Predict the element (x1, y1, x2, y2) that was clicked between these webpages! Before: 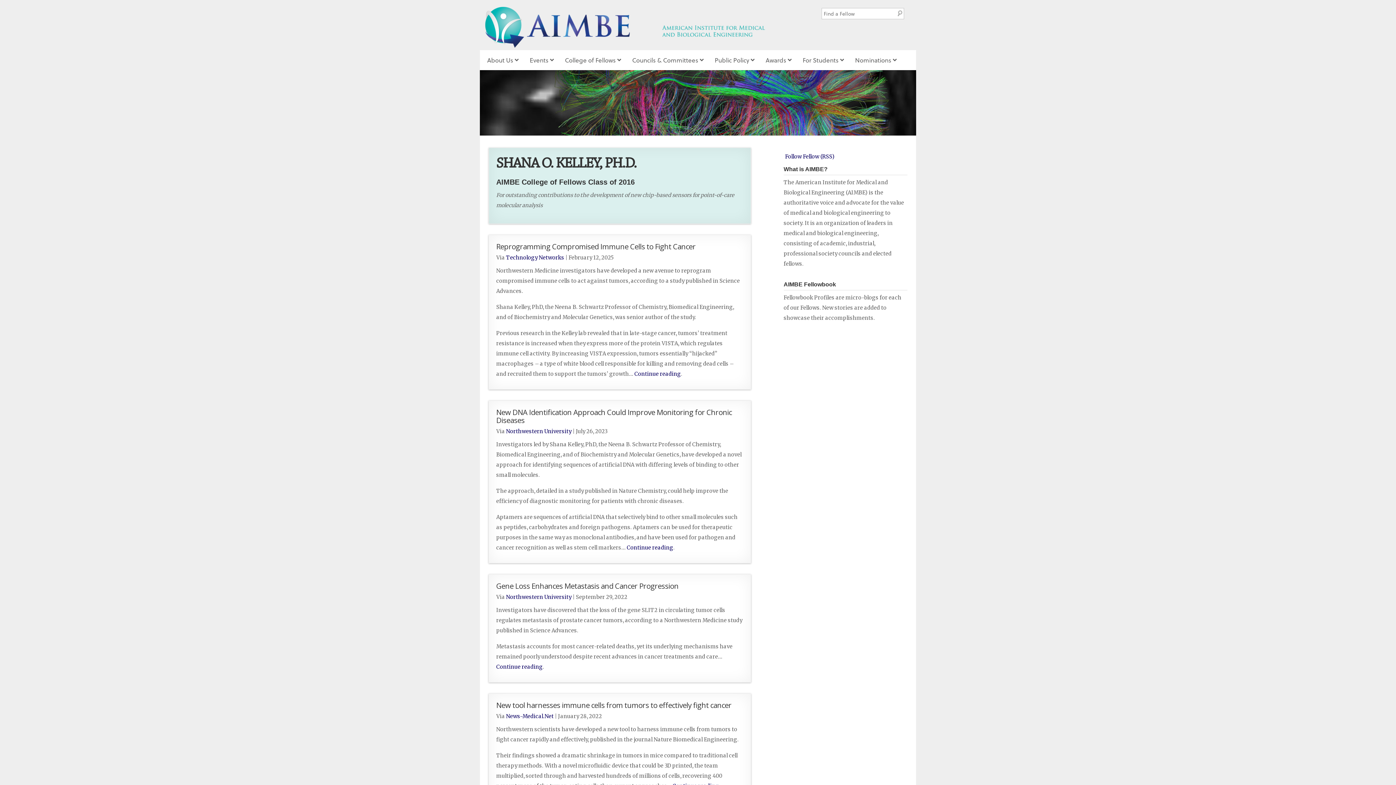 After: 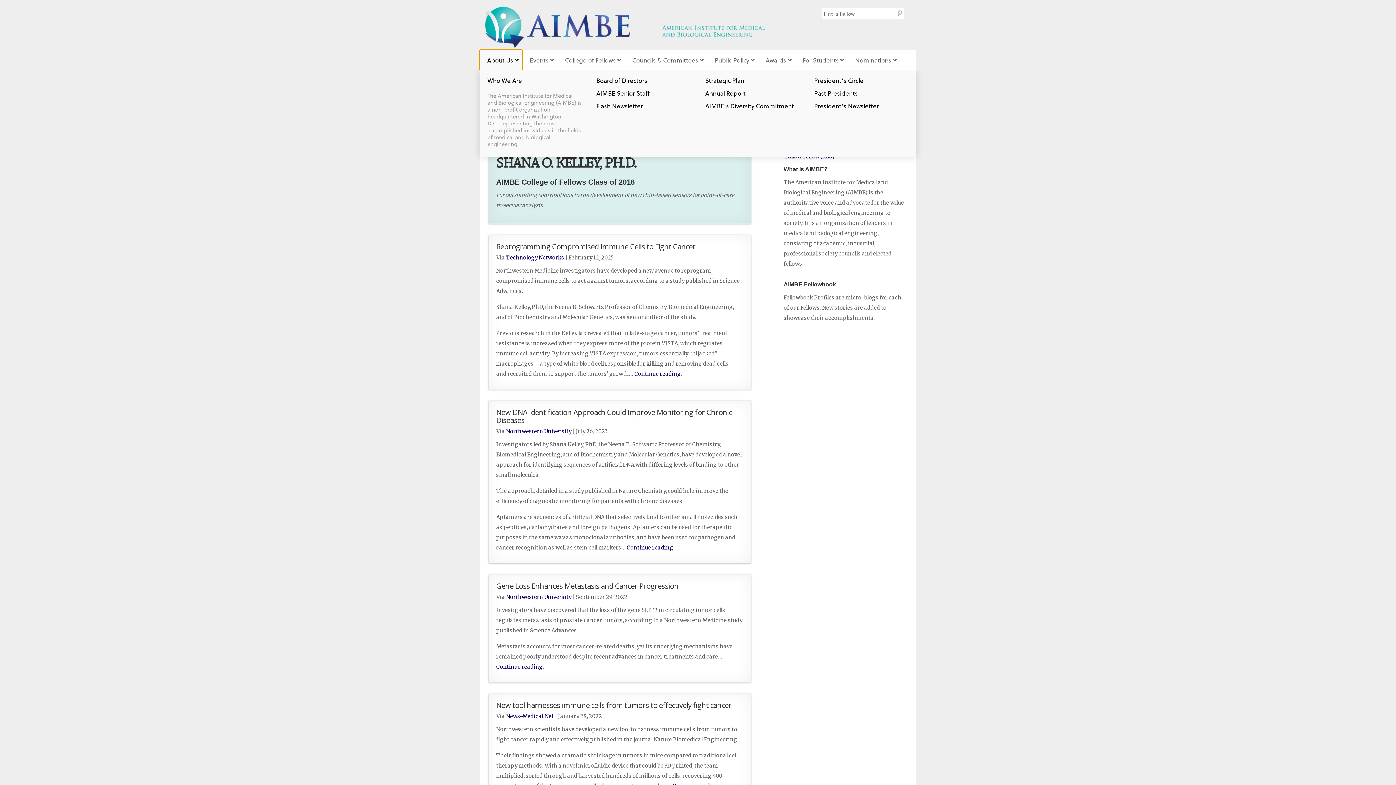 Action: bbox: (480, 50, 522, 70) label: About Us